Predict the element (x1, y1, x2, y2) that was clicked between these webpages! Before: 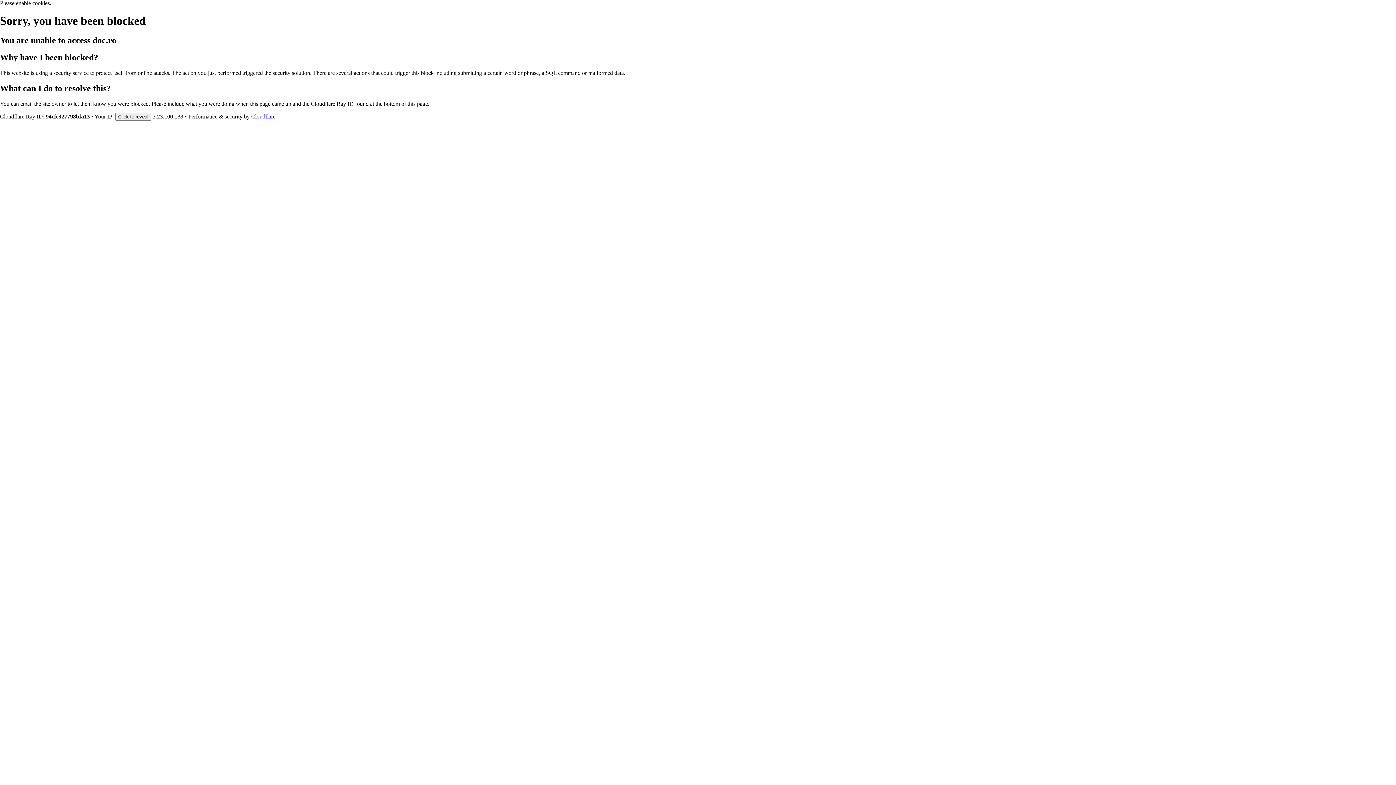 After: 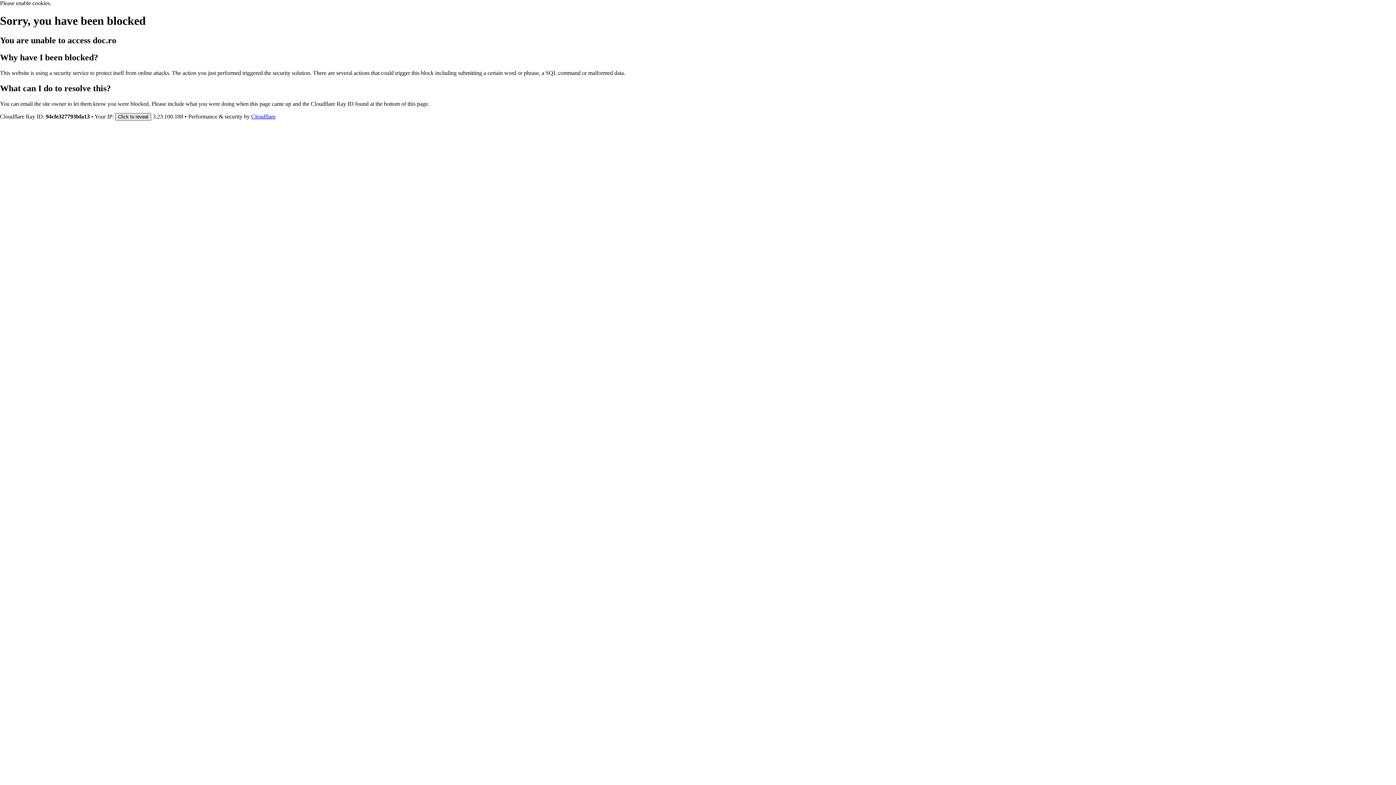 Action: bbox: (115, 112, 151, 120) label: Click to reveal